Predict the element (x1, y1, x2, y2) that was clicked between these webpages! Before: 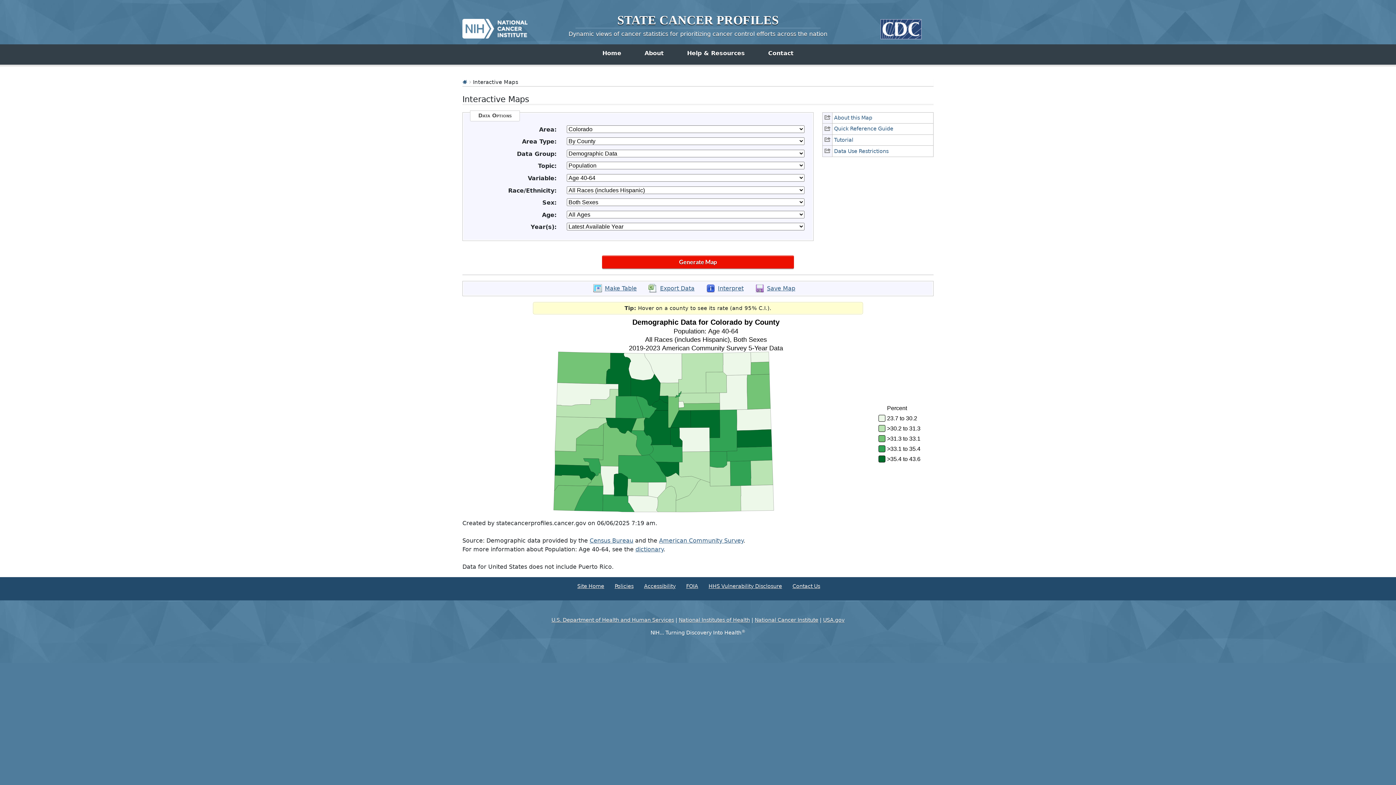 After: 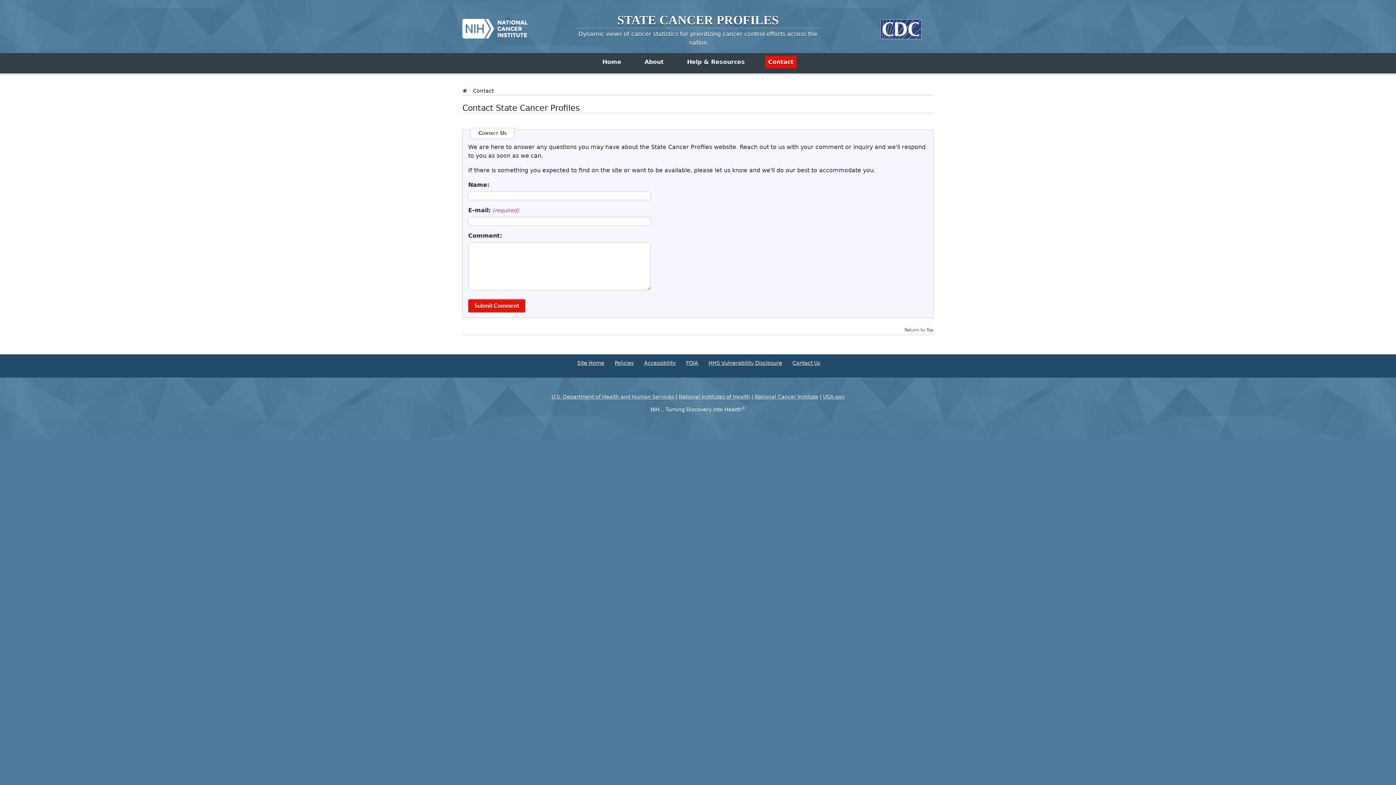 Action: bbox: (792, 583, 820, 589) label: Contact Us